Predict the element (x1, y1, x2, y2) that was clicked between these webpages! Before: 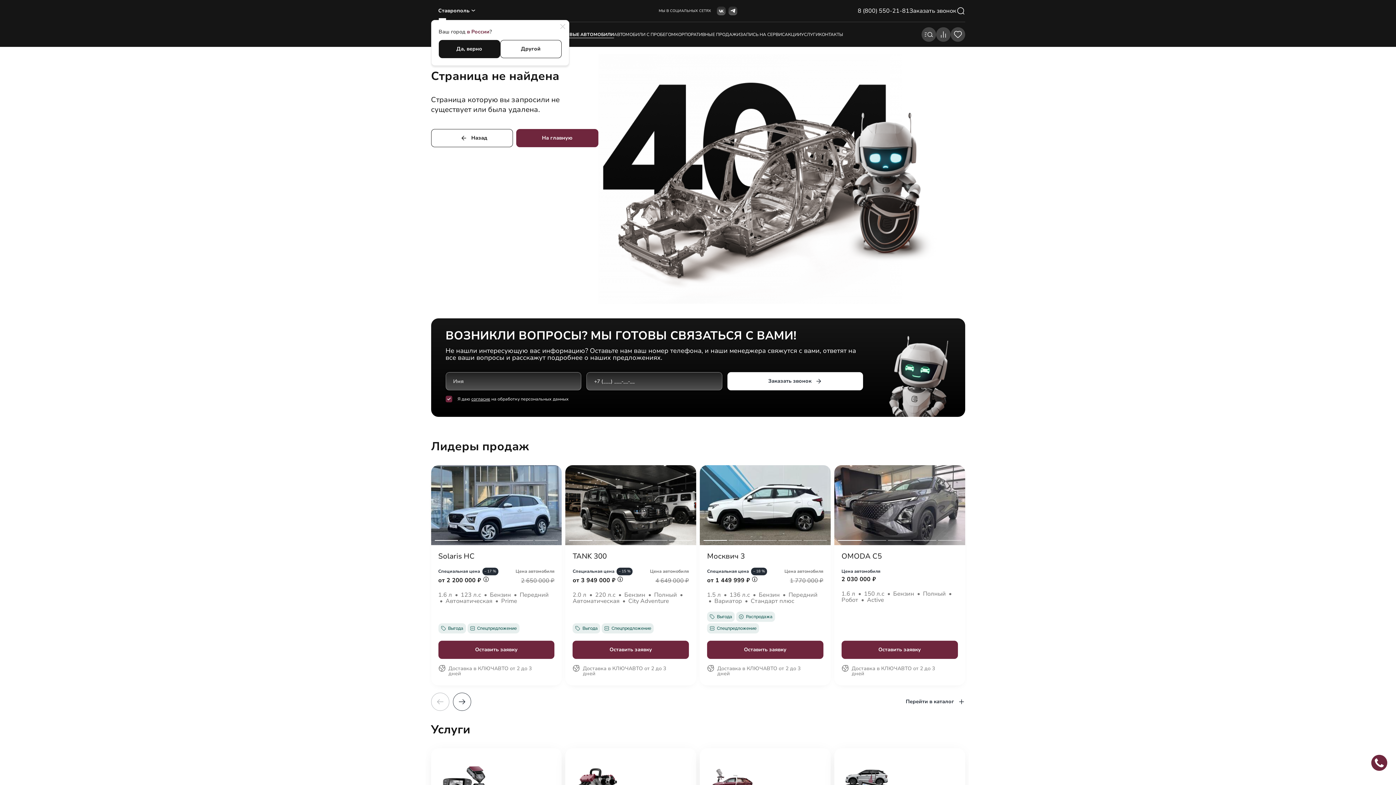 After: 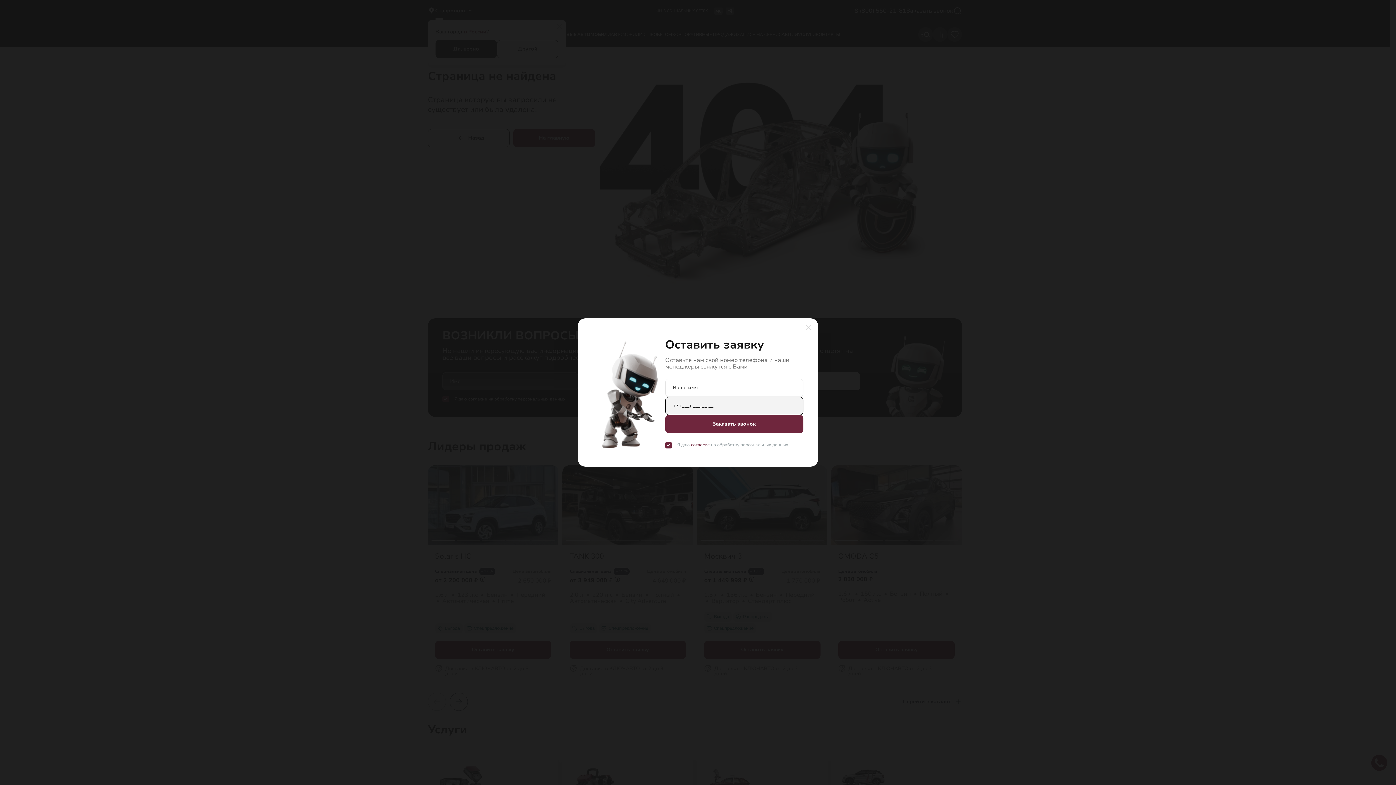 Action: label: Оставить заявку bbox: (572, 641, 689, 659)